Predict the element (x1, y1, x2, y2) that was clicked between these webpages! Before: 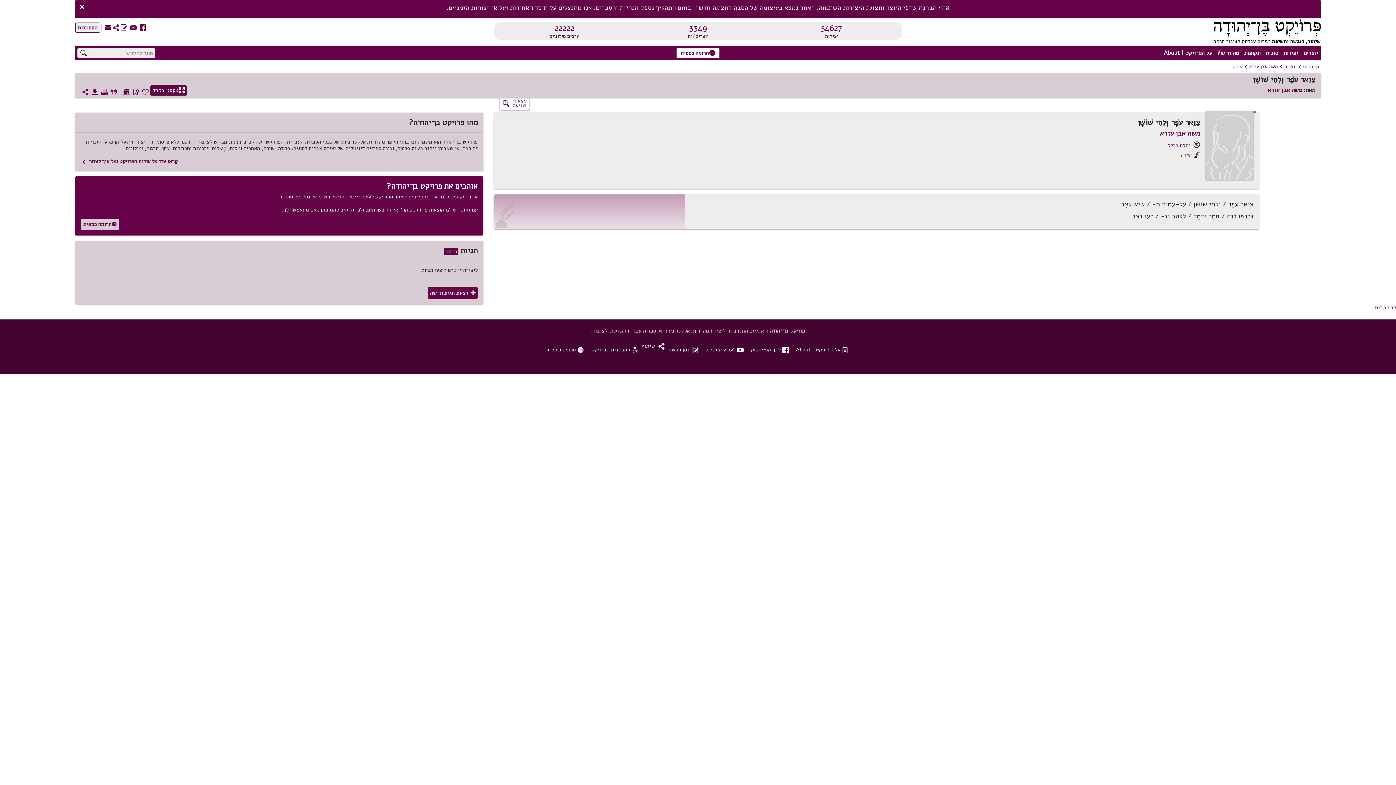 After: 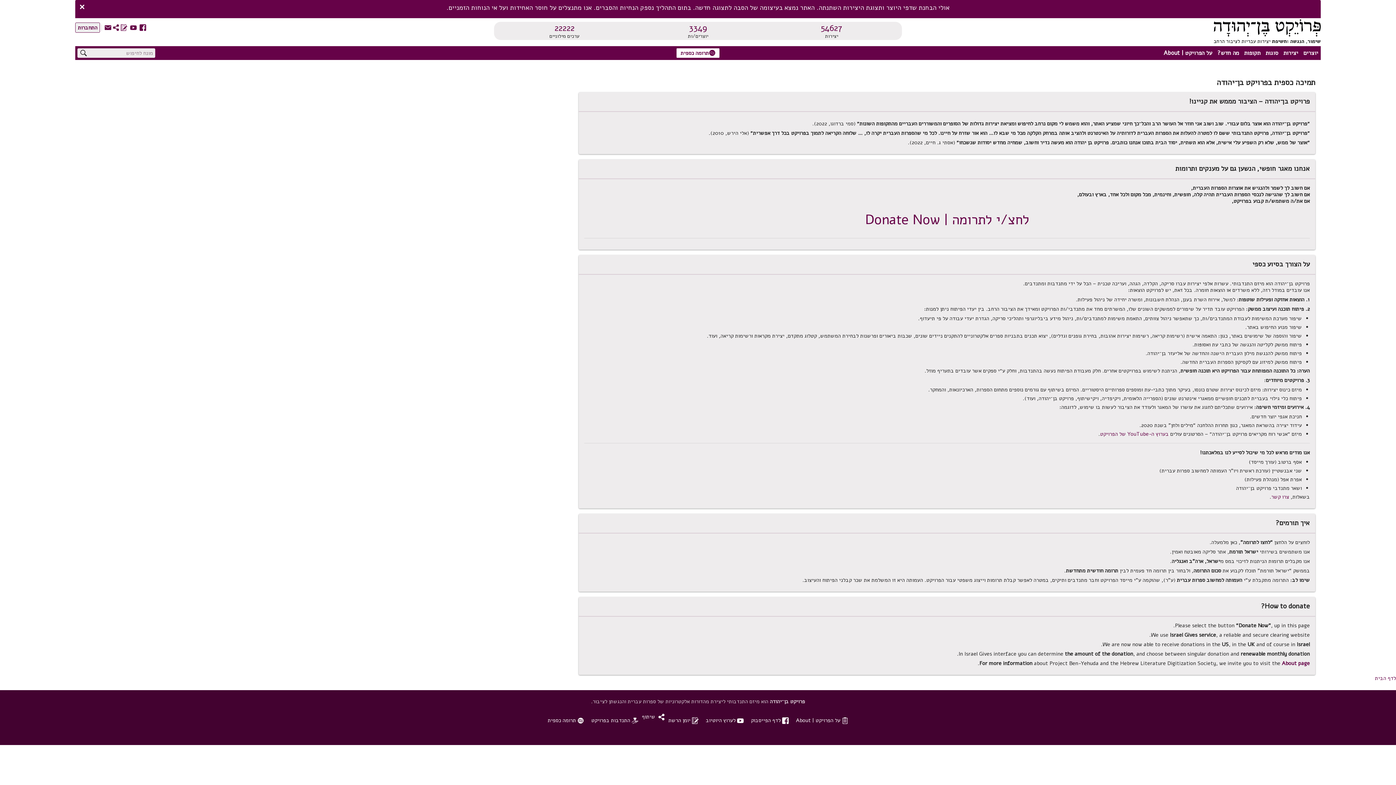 Action: label: z
תרומה כספית bbox: (676, 48, 720, 58)